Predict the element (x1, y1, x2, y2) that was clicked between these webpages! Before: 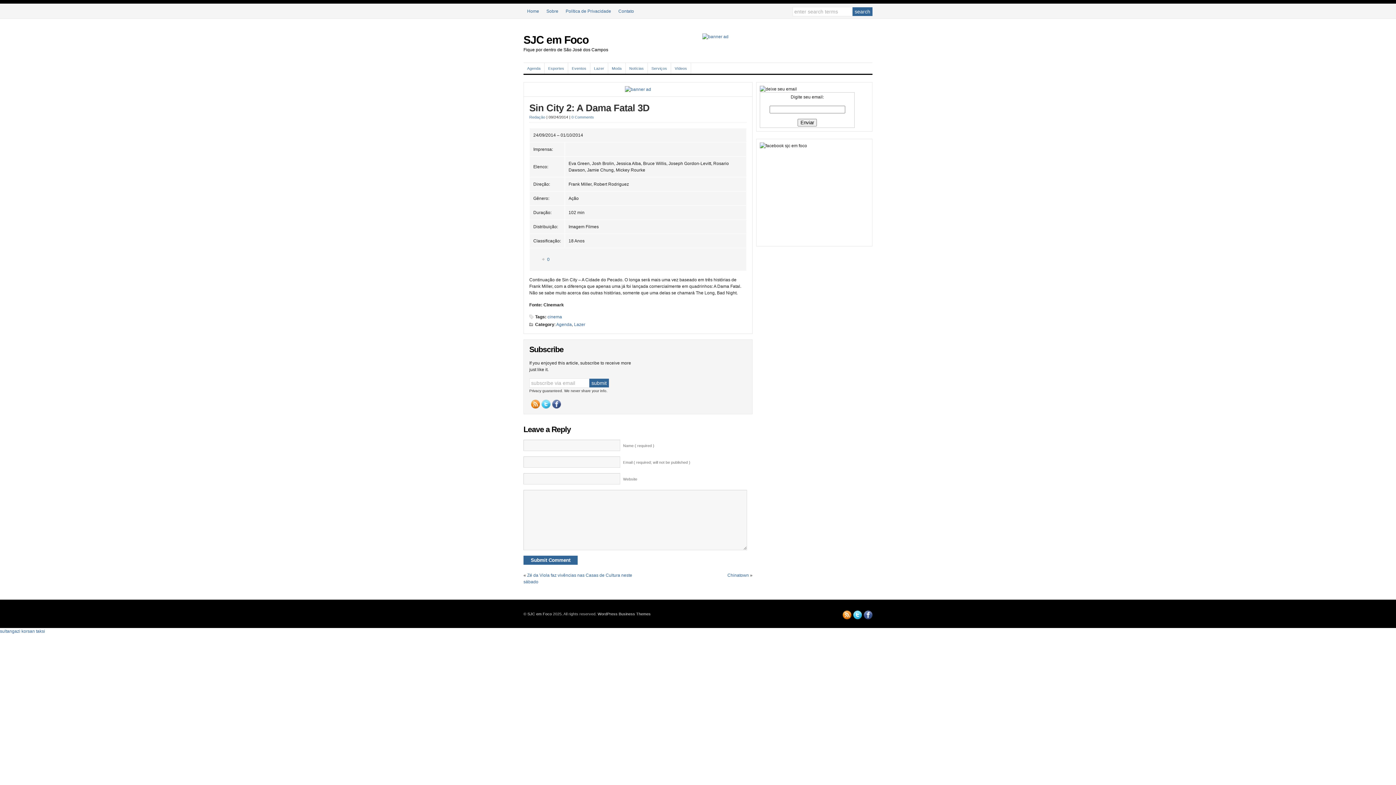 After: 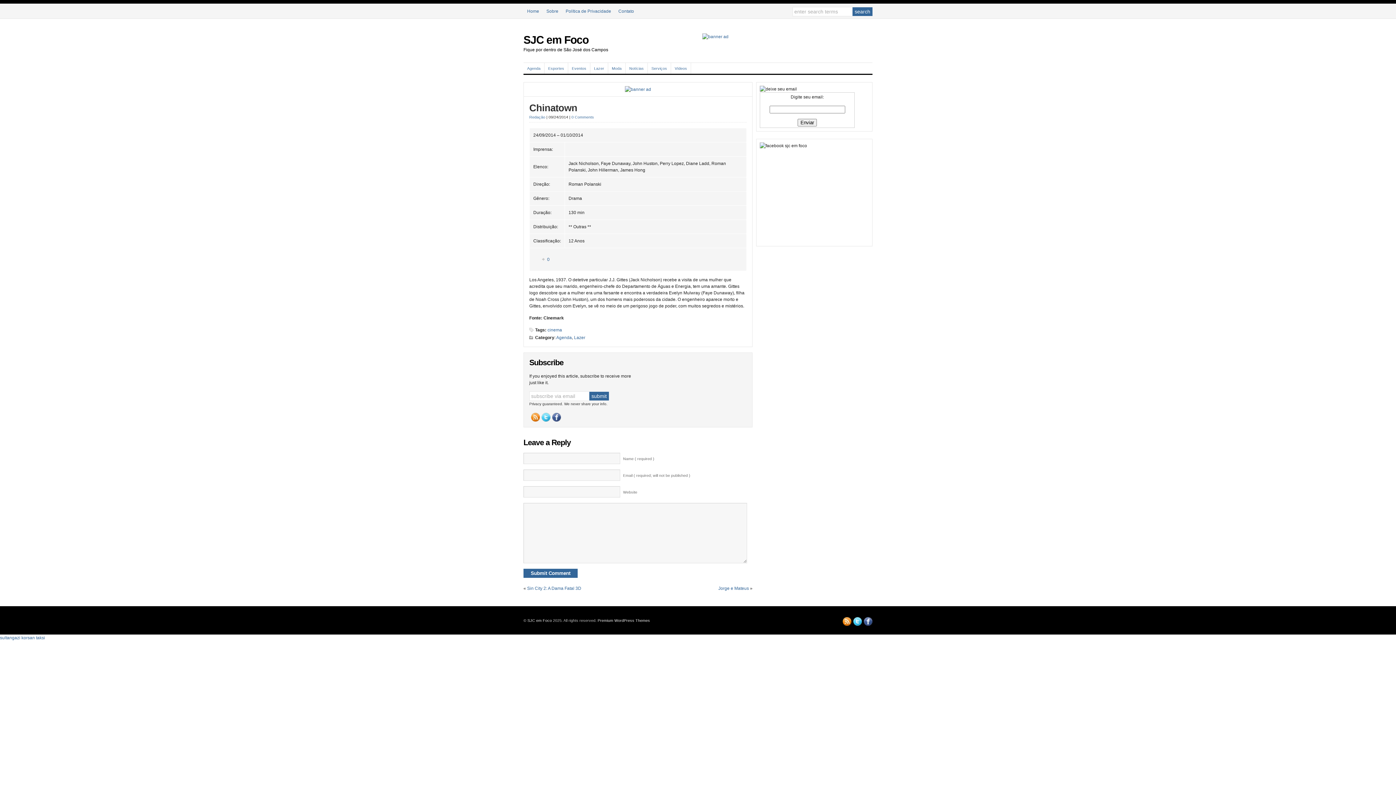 Action: label: Chinatown bbox: (727, 573, 749, 578)